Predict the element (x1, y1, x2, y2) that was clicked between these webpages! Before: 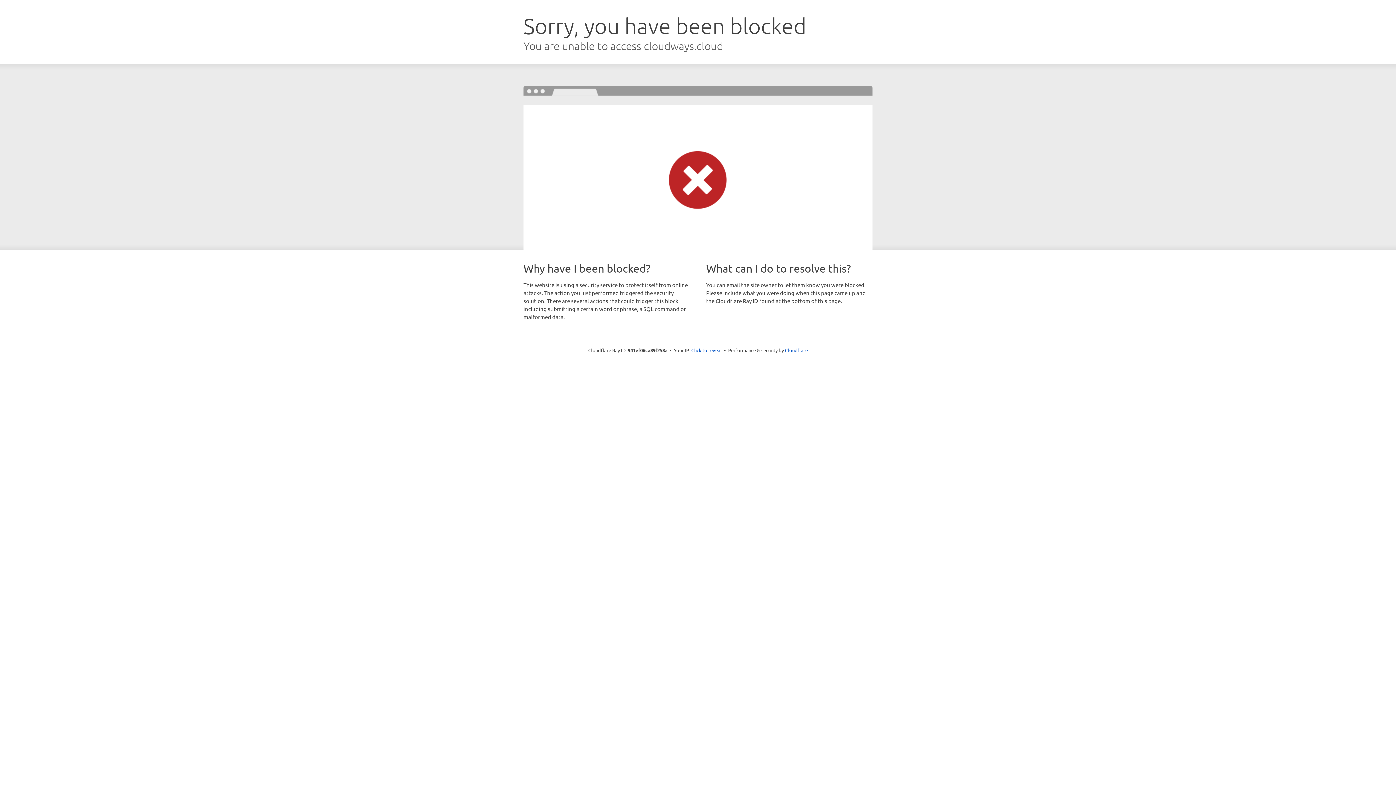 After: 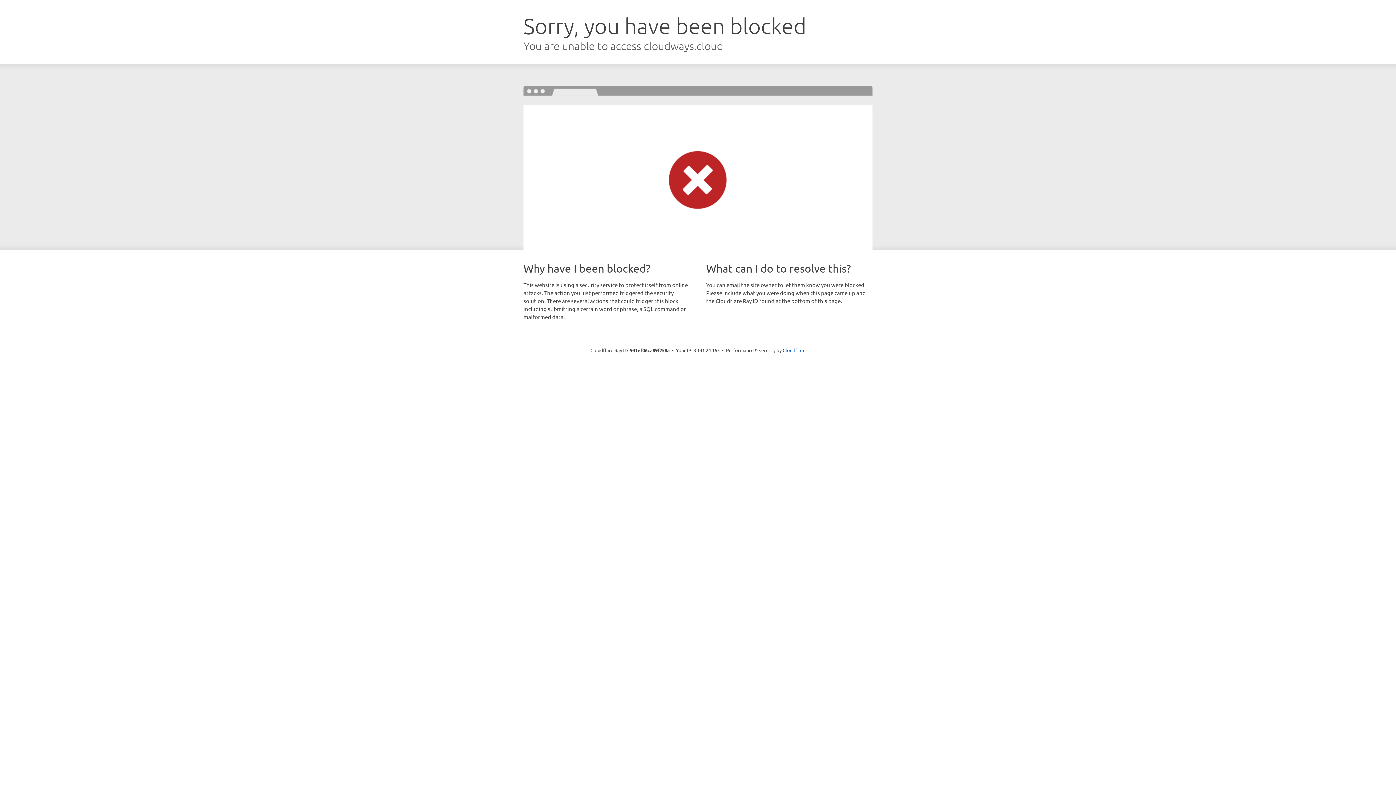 Action: label: Click to reveal bbox: (691, 346, 722, 353)